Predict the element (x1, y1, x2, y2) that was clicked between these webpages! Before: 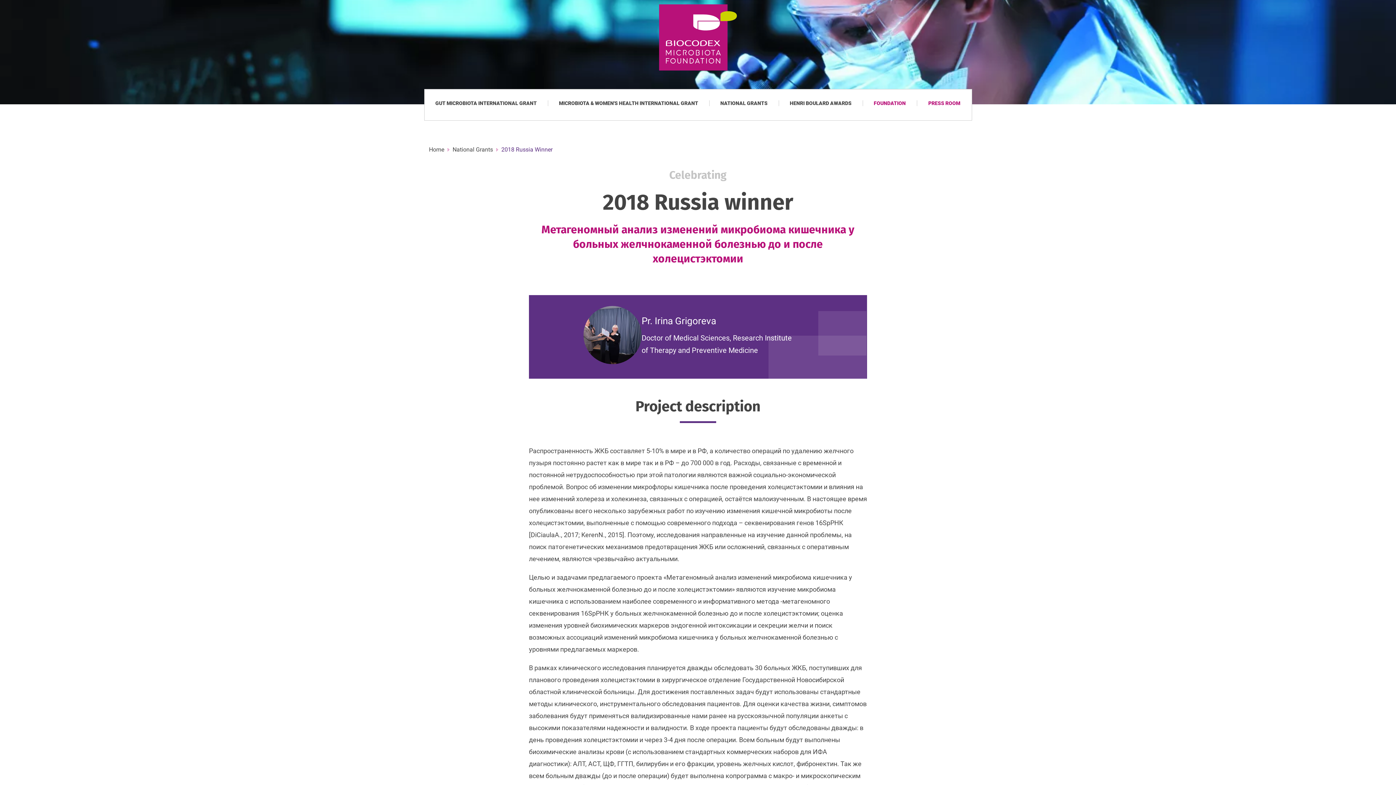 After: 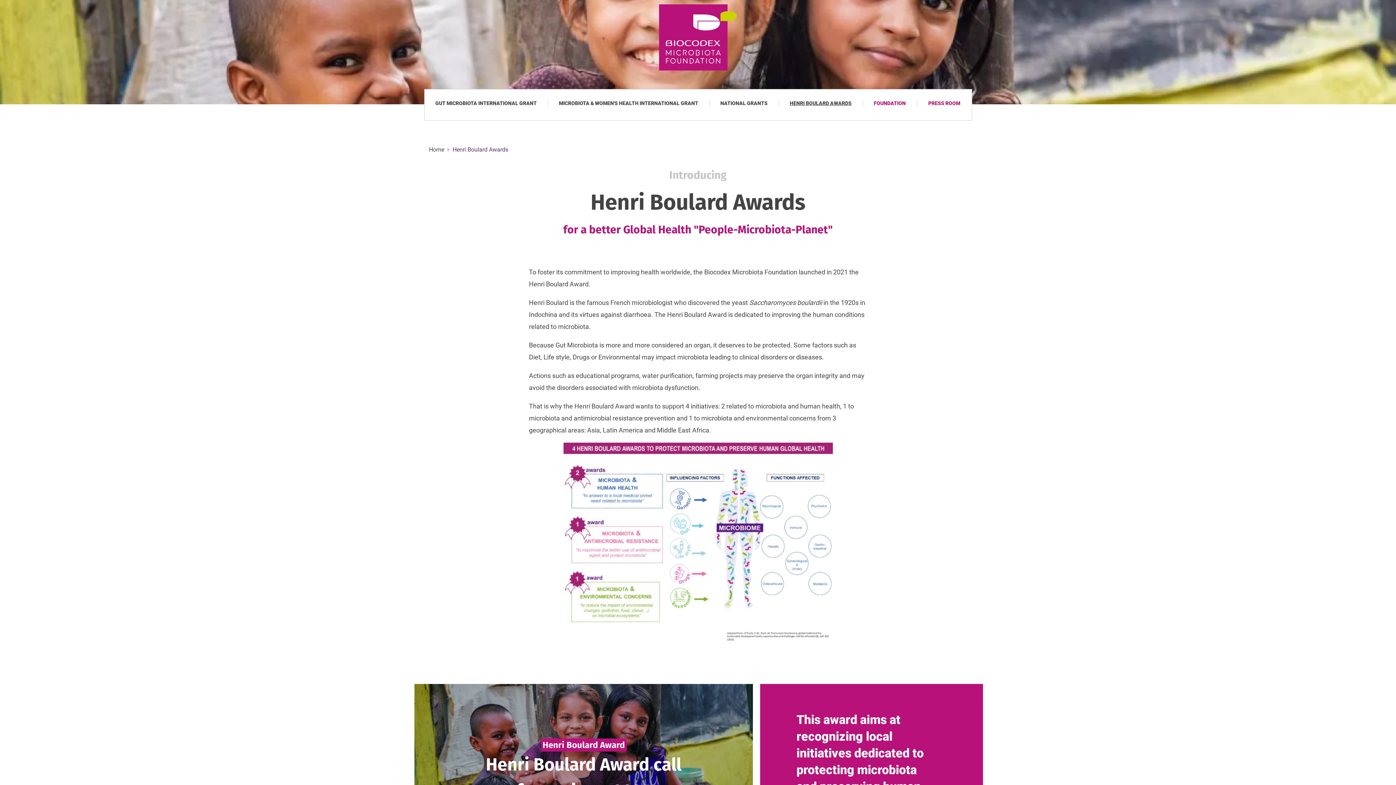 Action: bbox: (779, 100, 862, 106) label: HENRI BOULARD AWARDS